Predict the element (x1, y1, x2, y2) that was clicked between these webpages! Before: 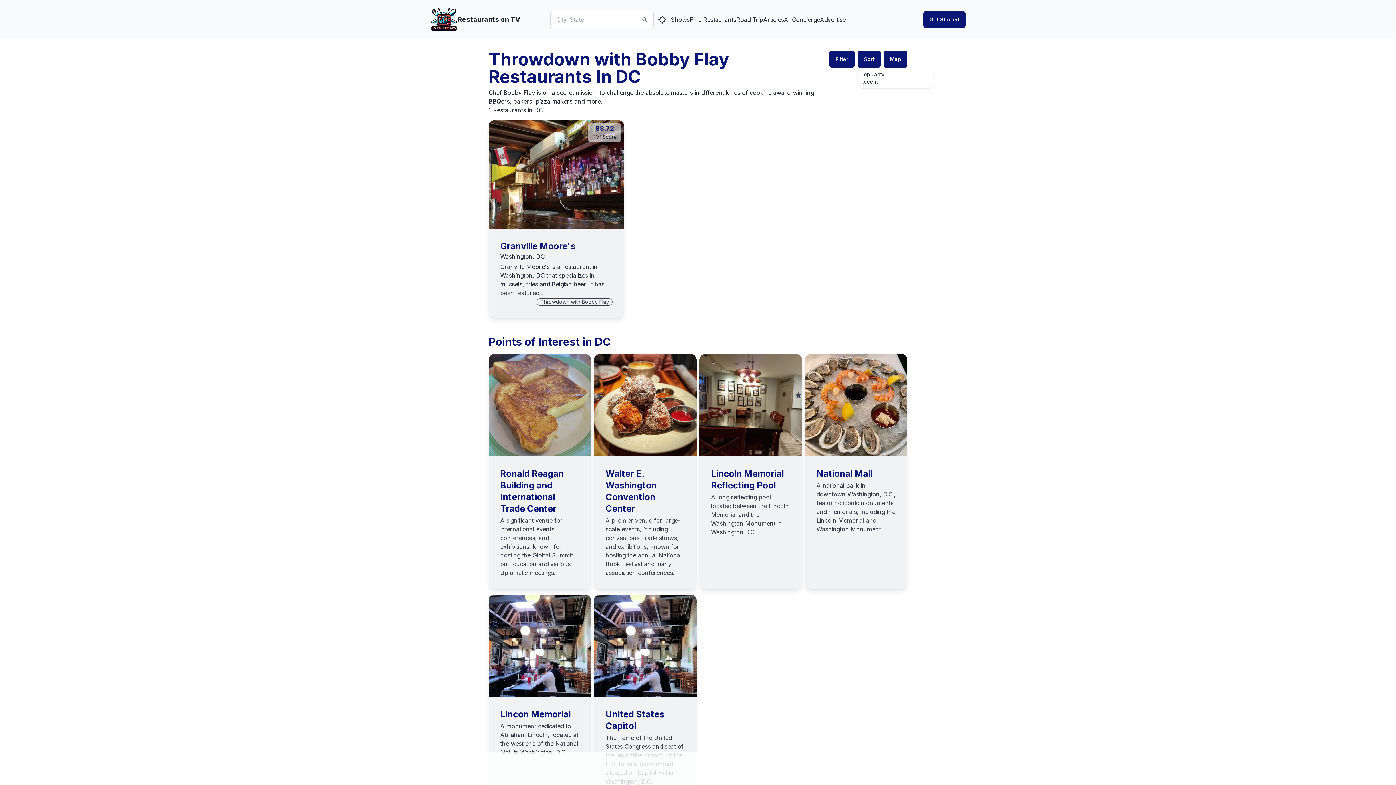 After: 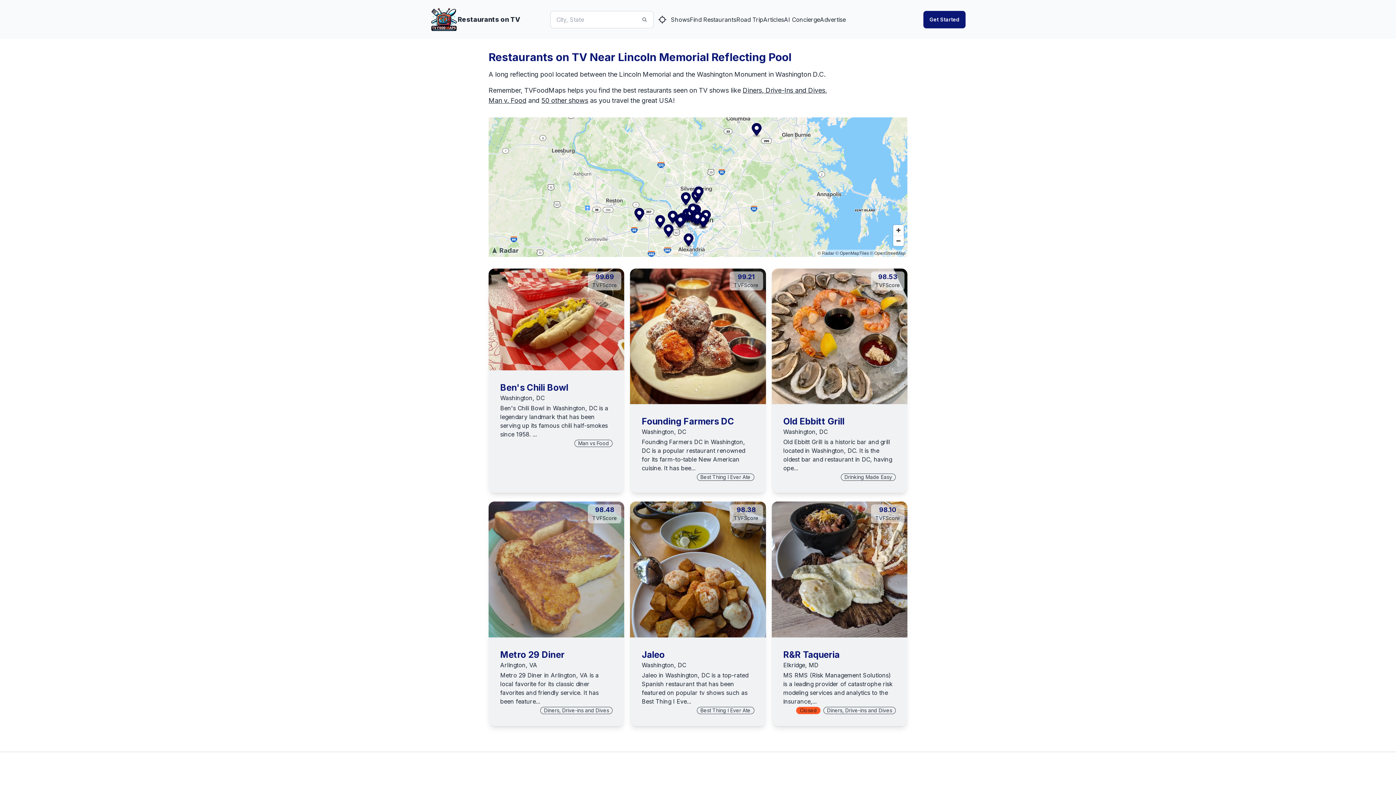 Action: bbox: (699, 354, 802, 456)